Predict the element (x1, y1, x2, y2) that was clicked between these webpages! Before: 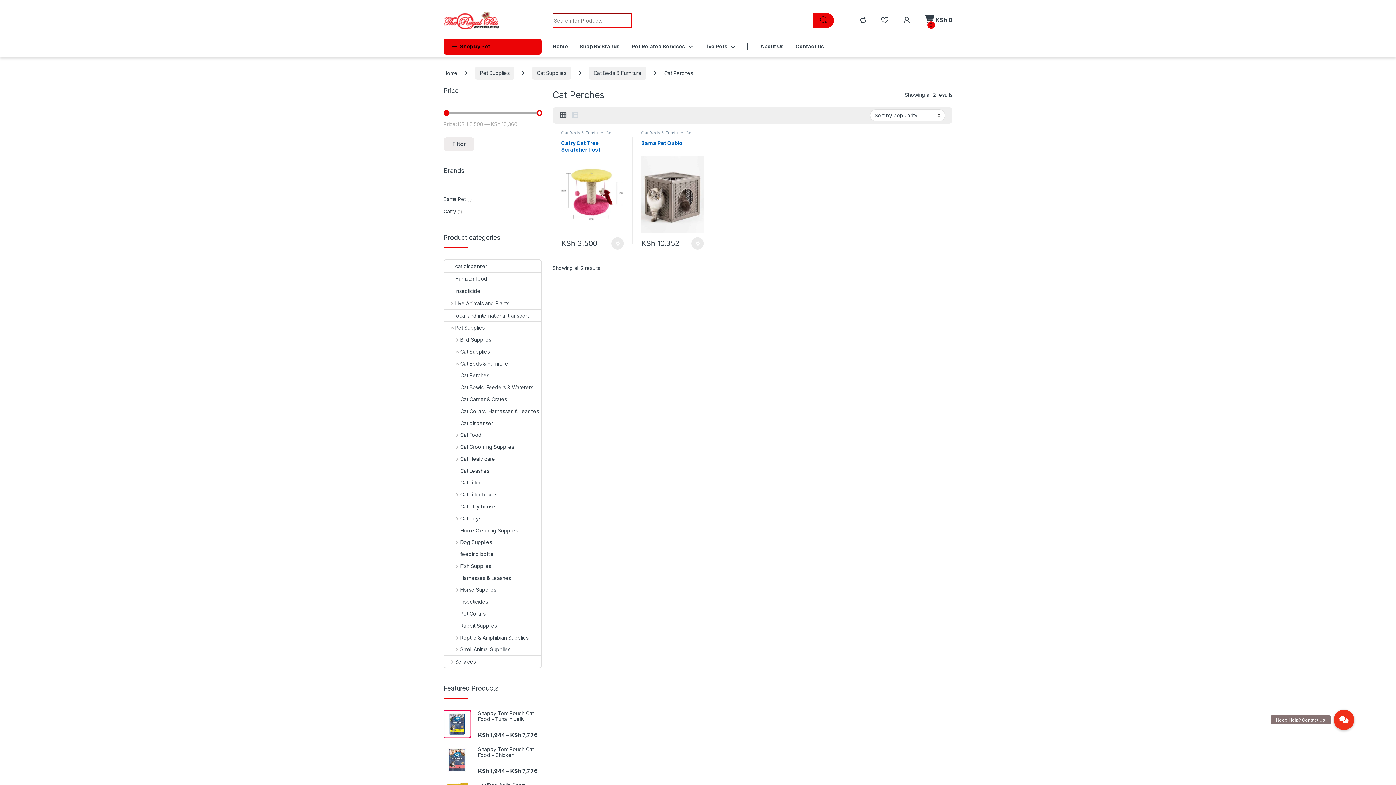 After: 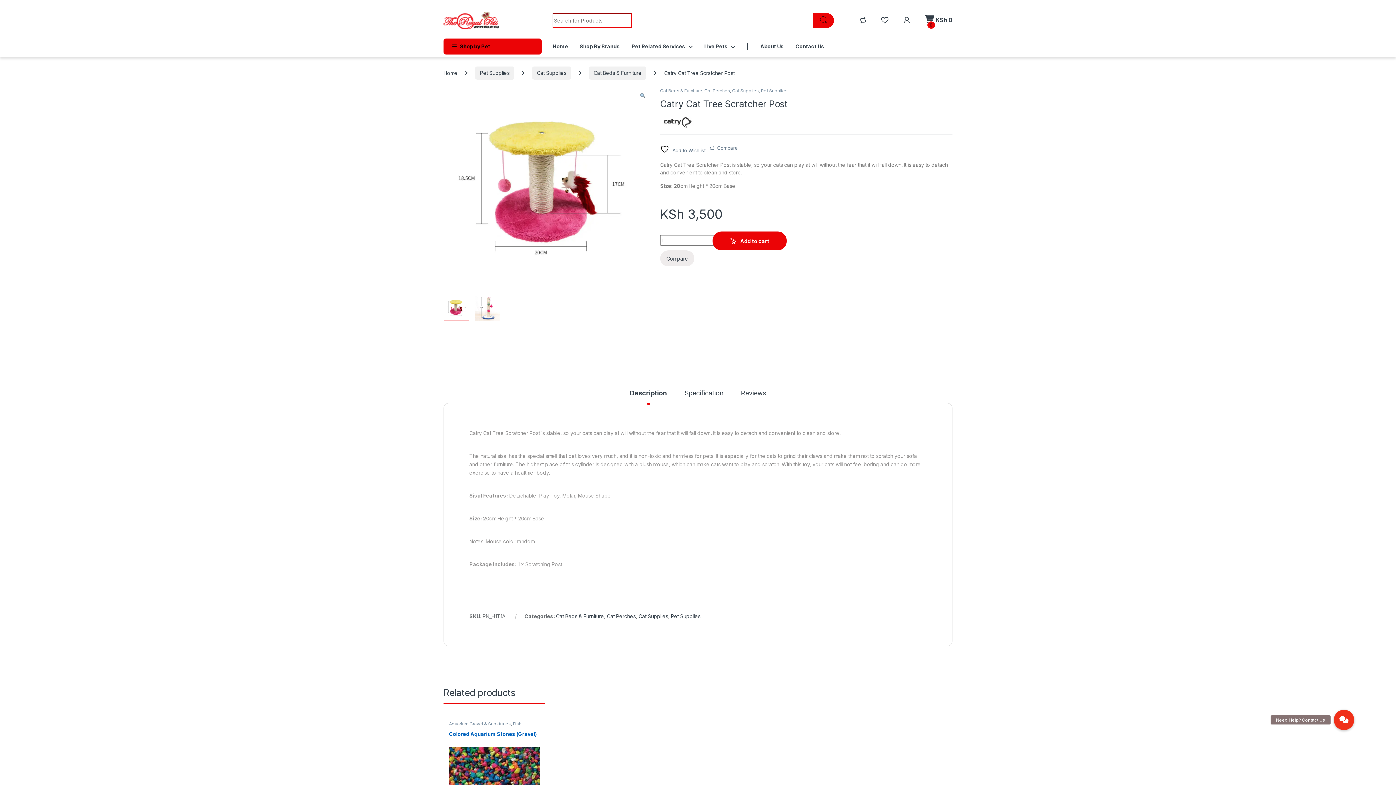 Action: bbox: (859, 16, 866, 23)